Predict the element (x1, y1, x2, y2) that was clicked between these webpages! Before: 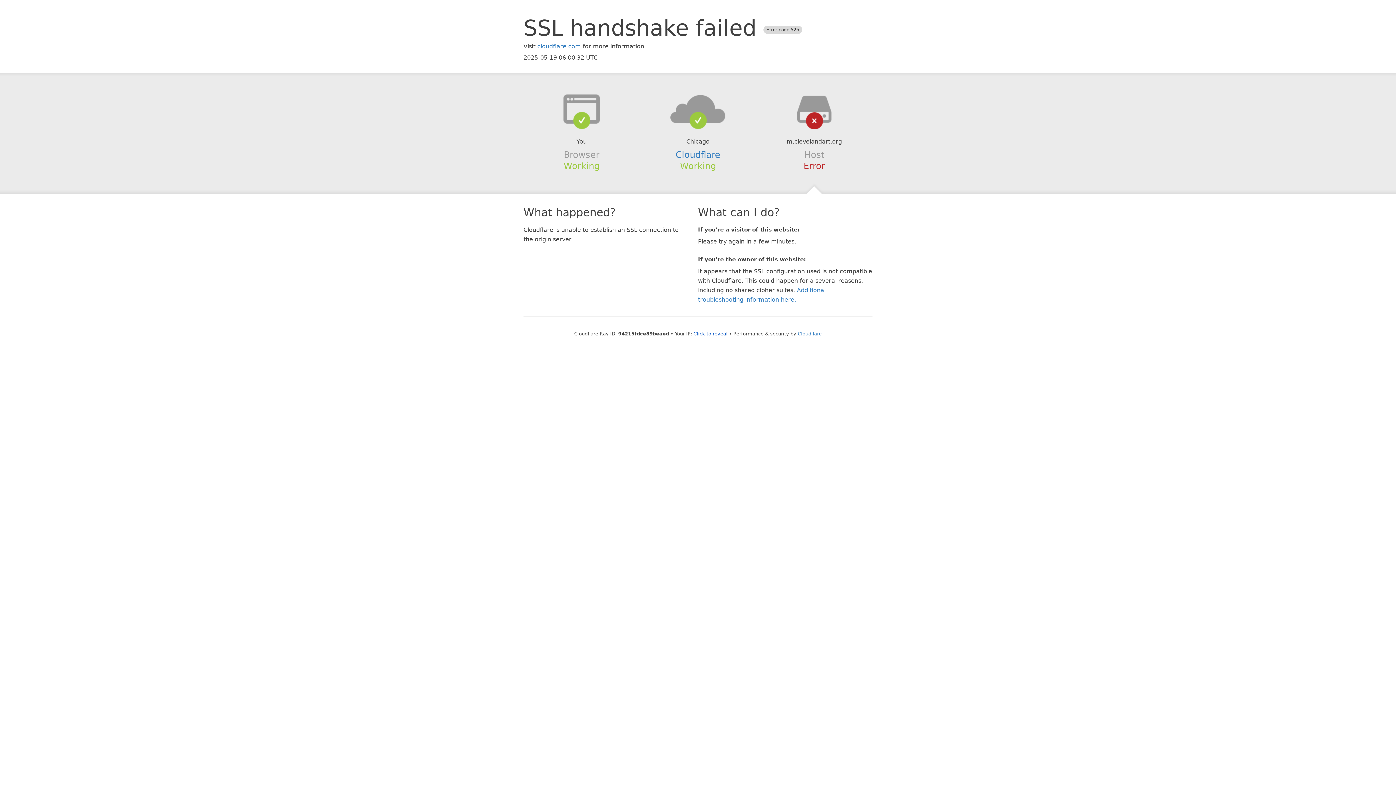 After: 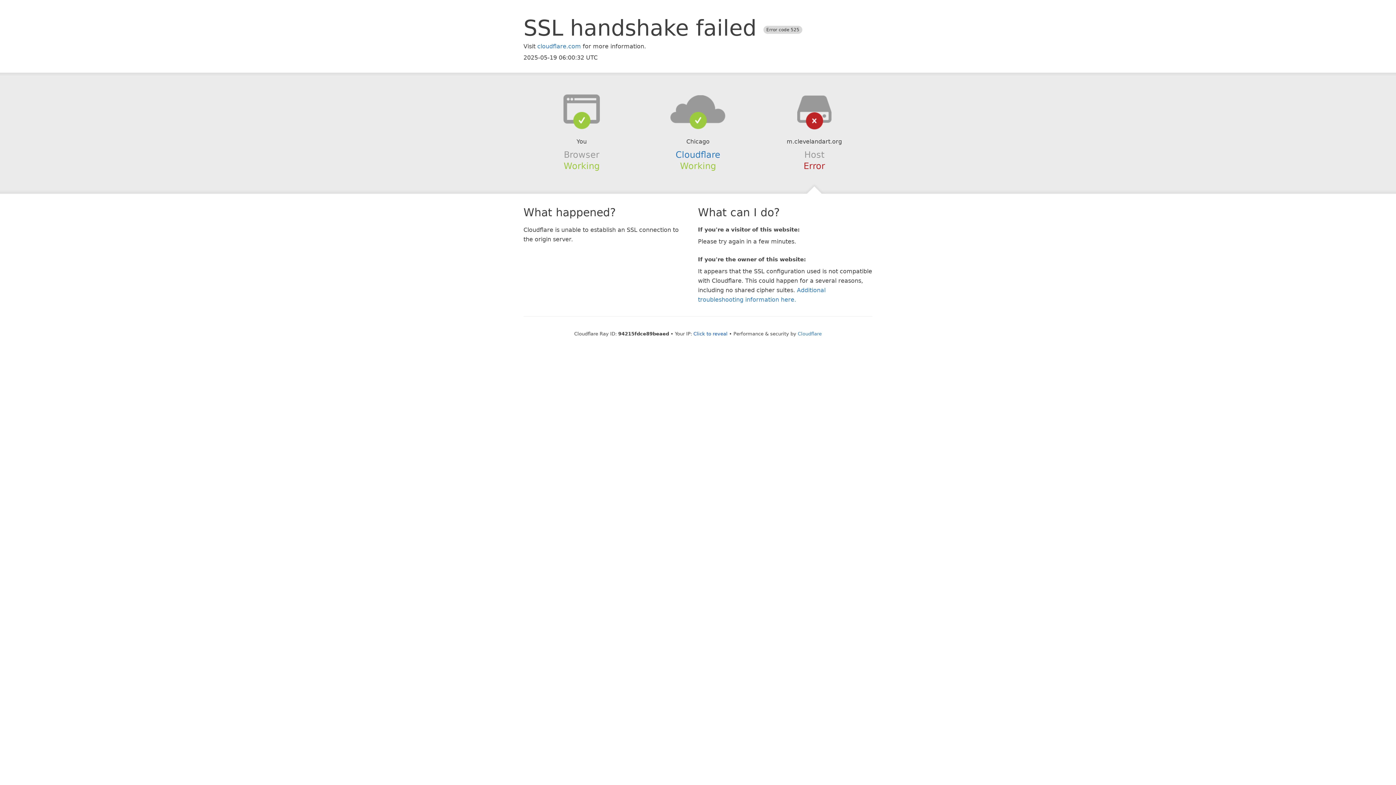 Action: bbox: (639, 94, 756, 123)